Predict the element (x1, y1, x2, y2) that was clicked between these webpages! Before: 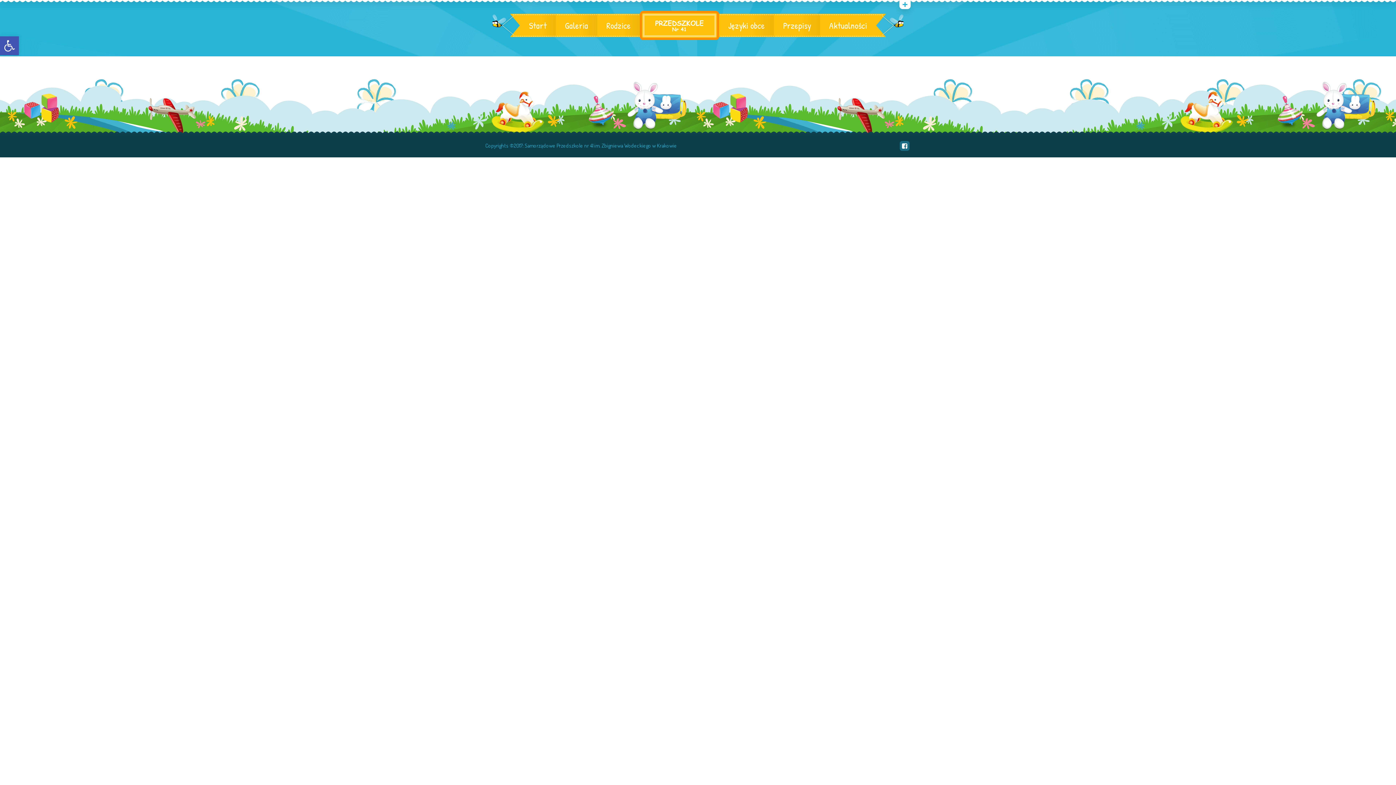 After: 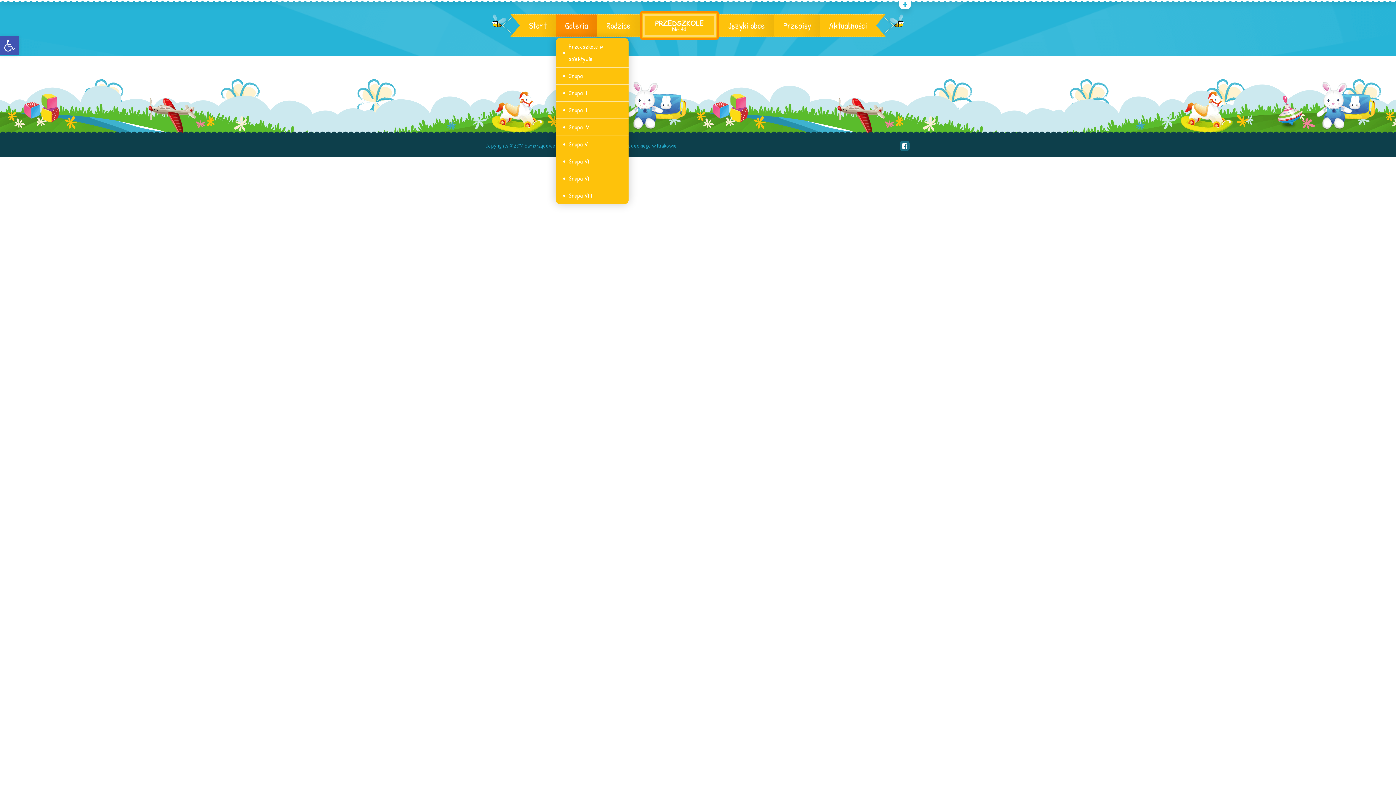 Action: label: Galeria bbox: (556, 13, 597, 37)